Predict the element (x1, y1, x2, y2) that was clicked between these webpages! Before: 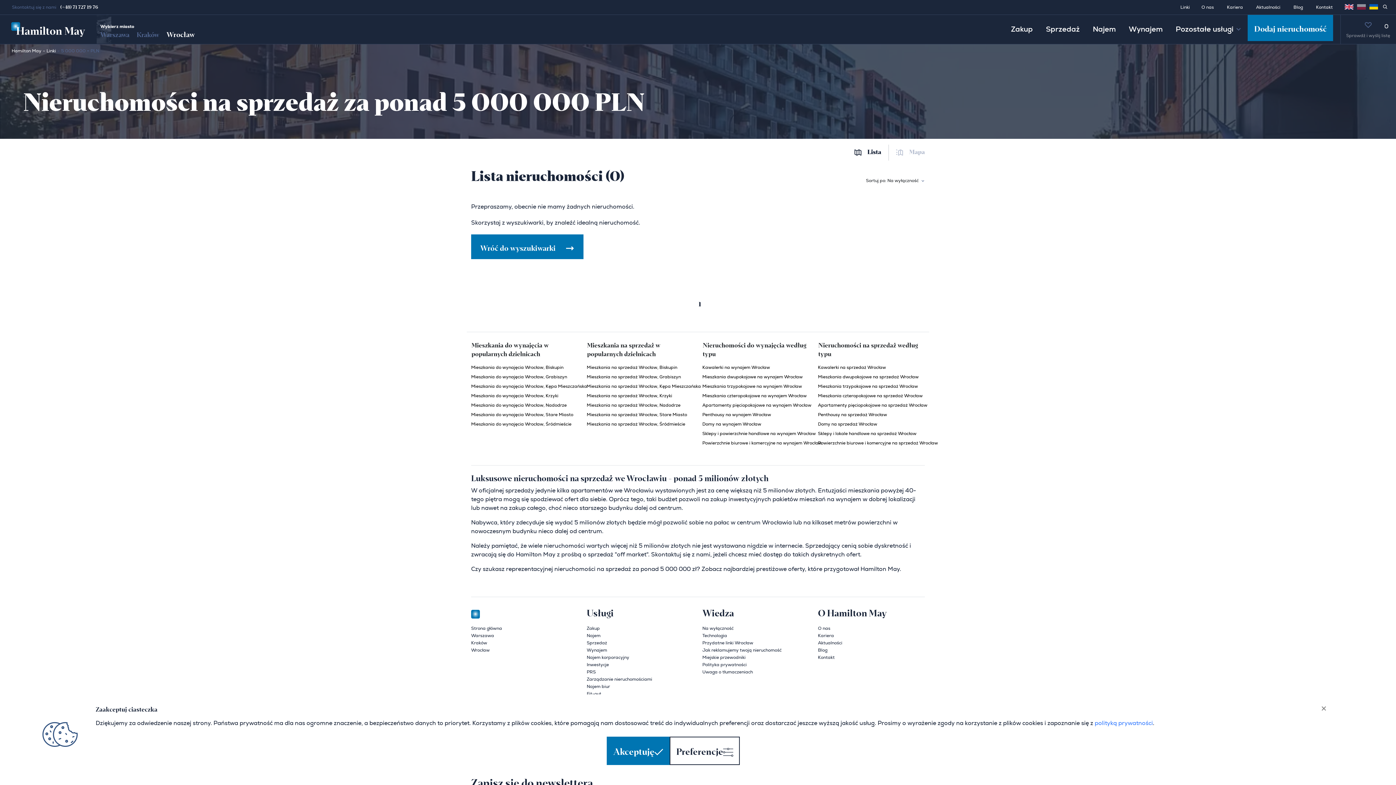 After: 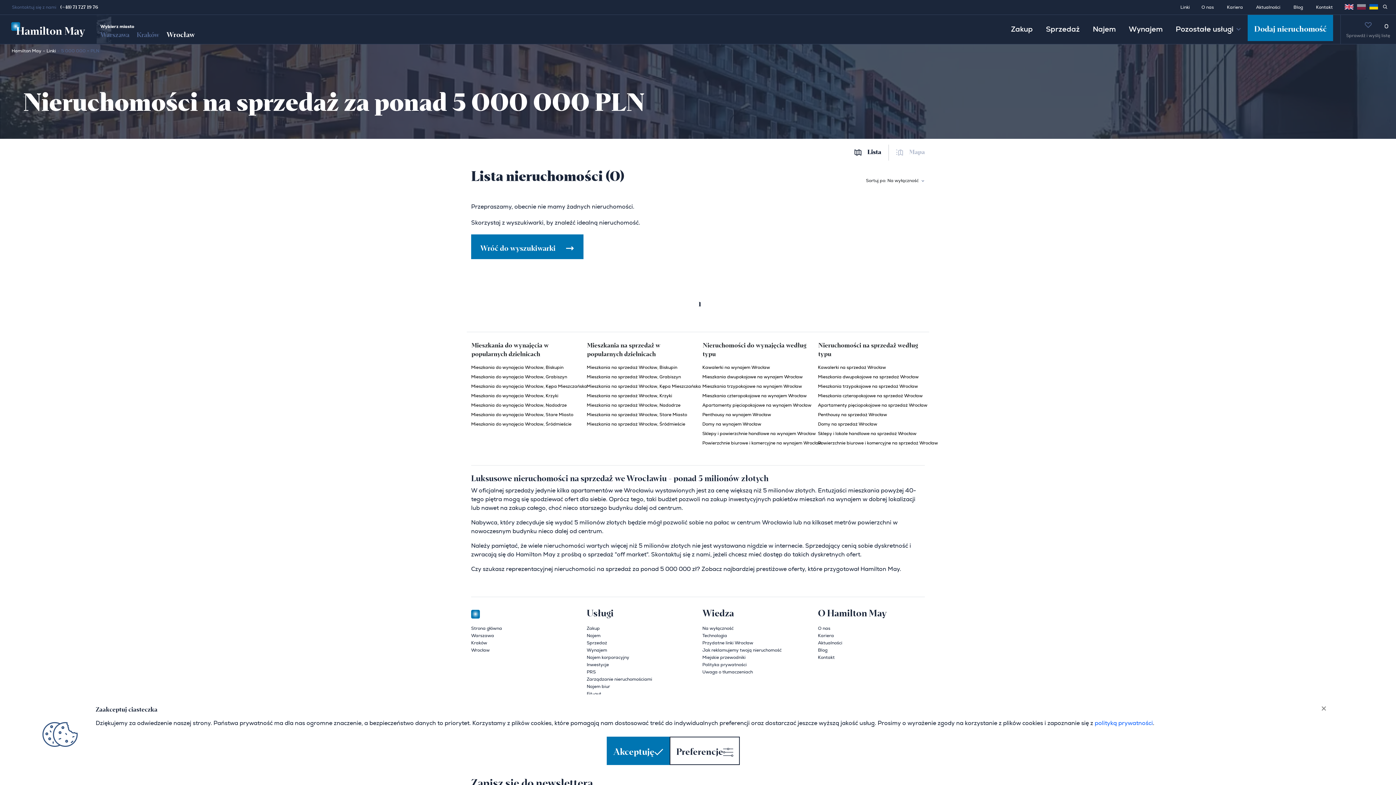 Action: label: polityką prywatności bbox: (1094, 720, 1153, 726)